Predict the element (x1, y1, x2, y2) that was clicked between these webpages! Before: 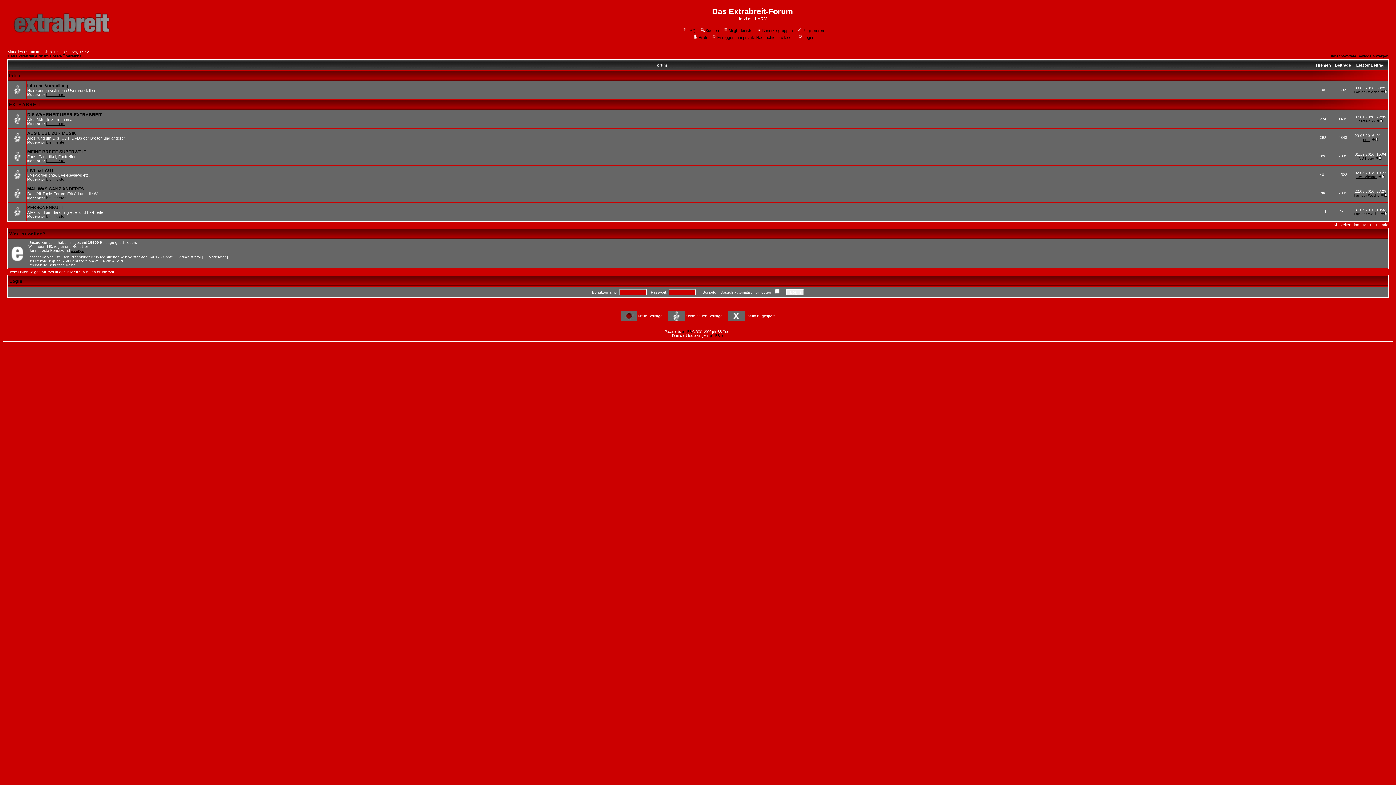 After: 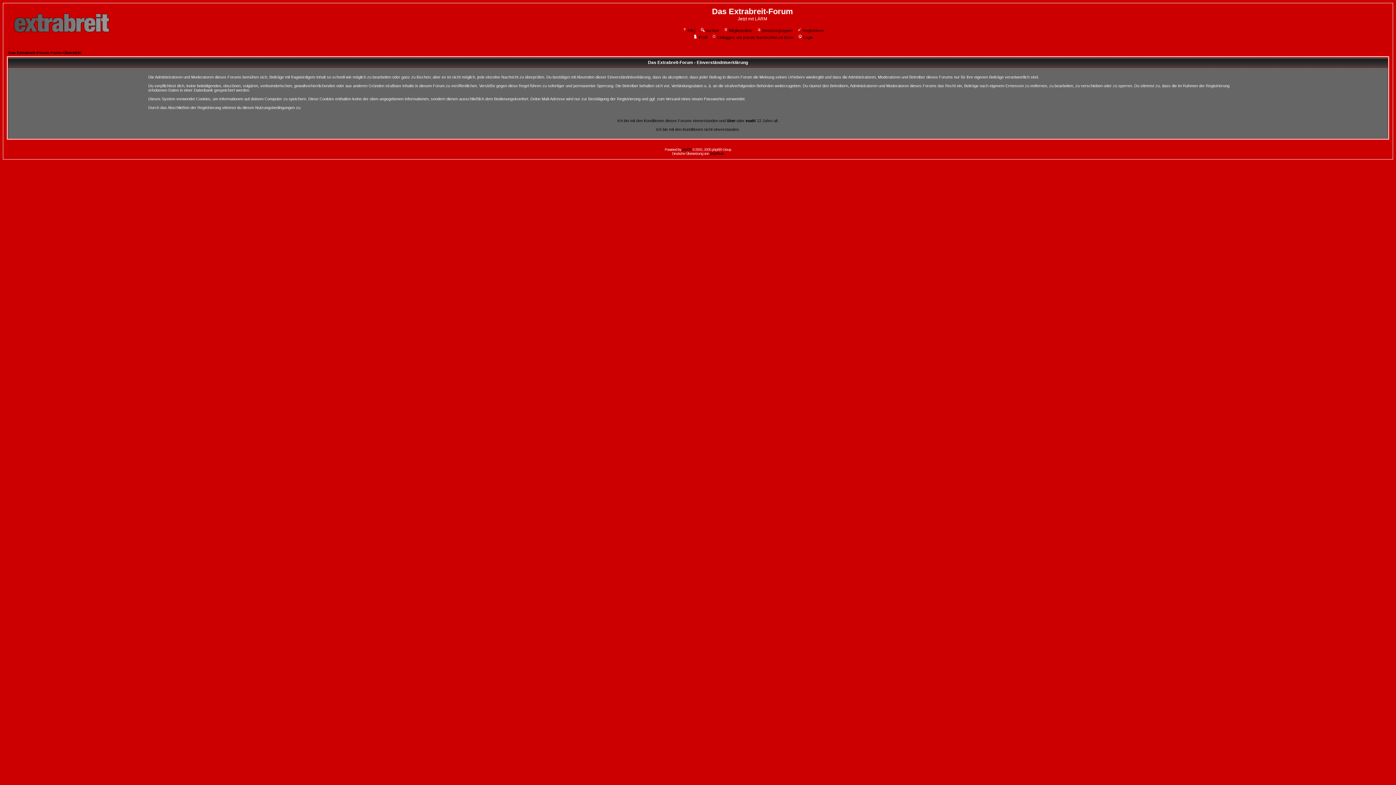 Action: bbox: (796, 28, 824, 32) label: Registrieren